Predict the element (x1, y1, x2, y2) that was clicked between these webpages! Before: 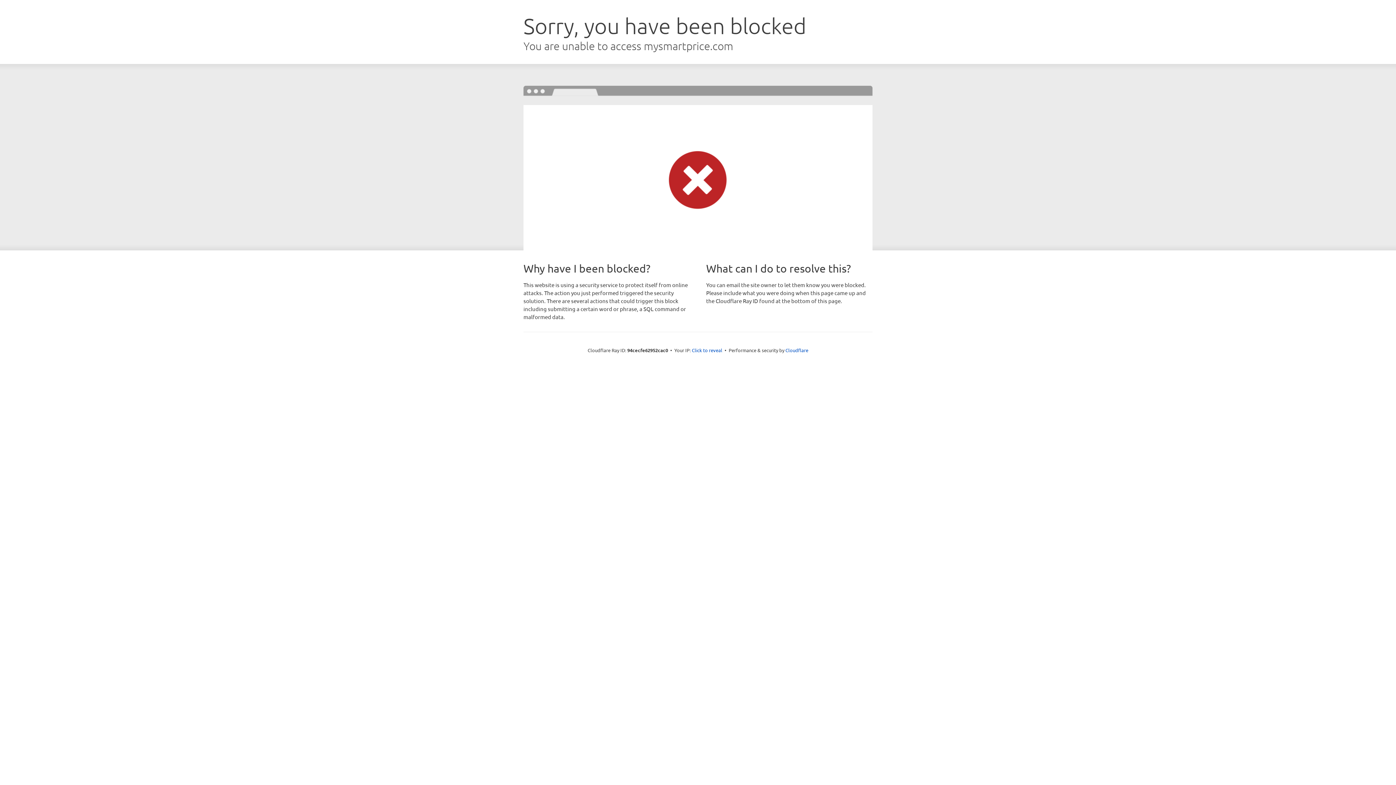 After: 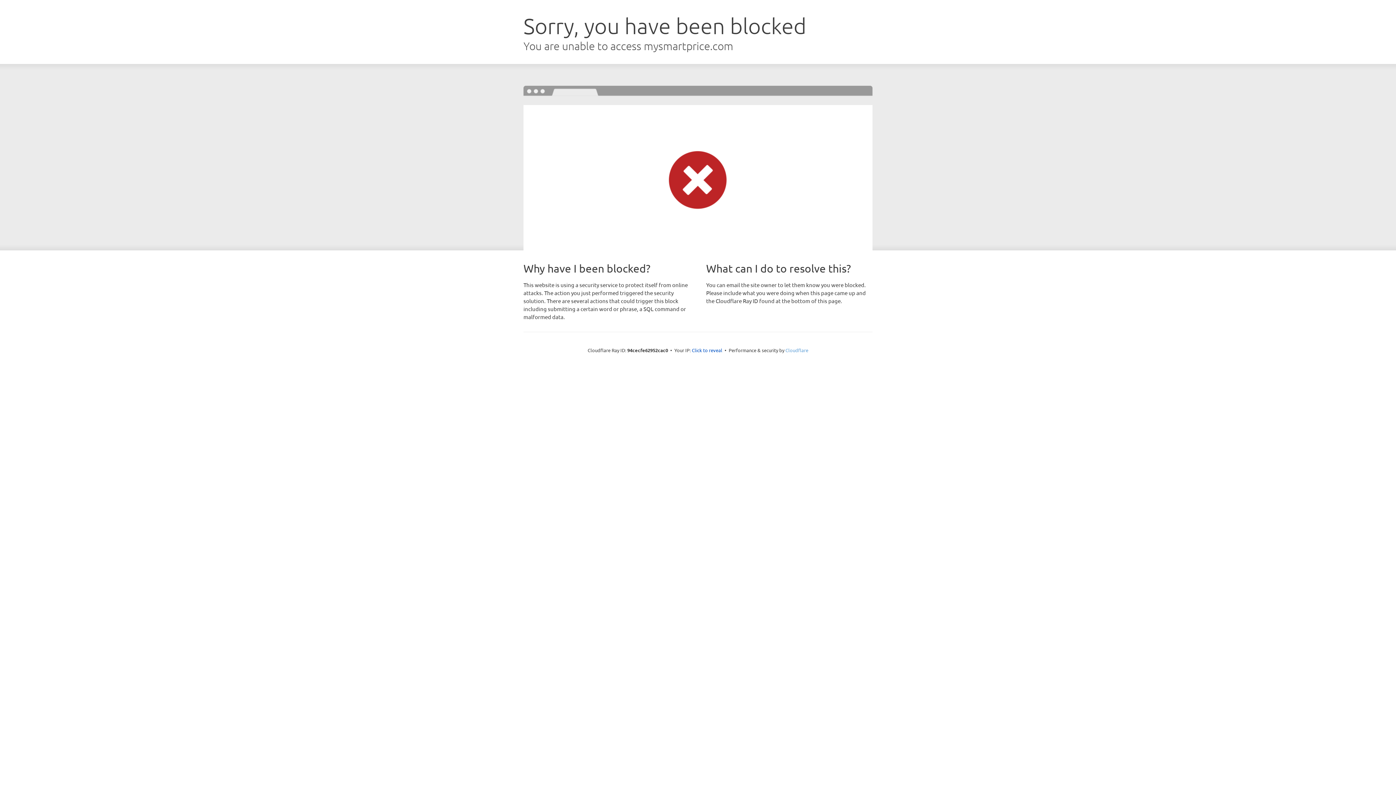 Action: label: Cloudflare bbox: (785, 347, 808, 353)